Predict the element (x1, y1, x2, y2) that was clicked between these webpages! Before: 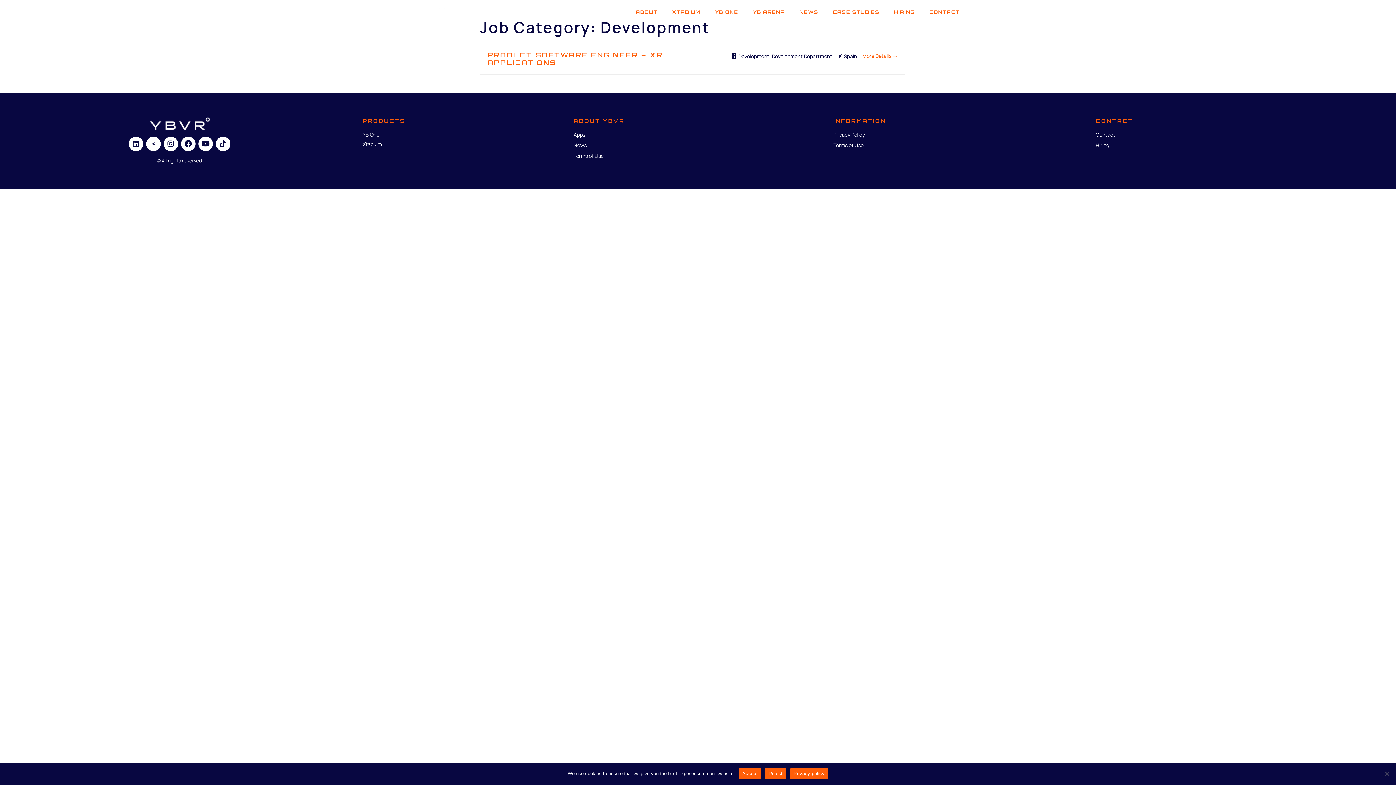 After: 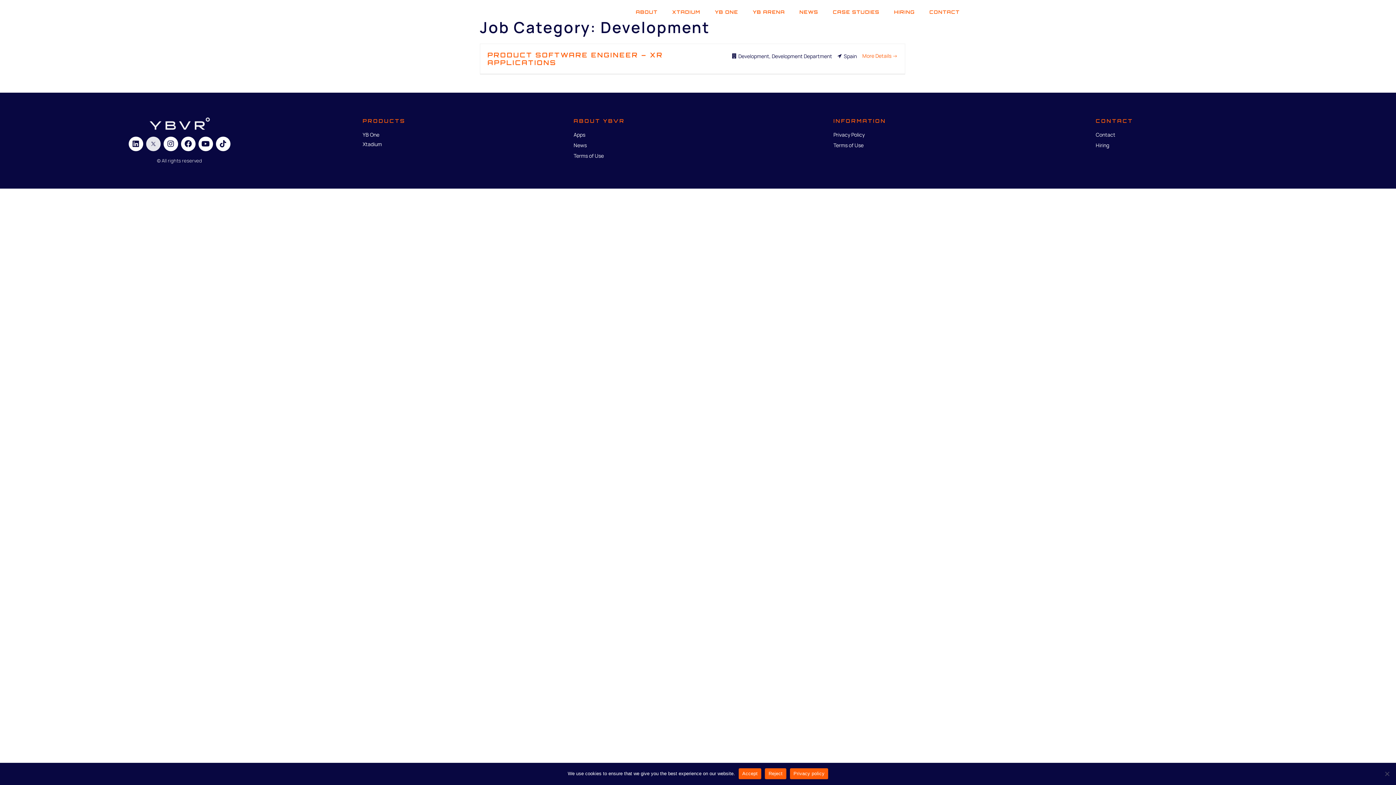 Action: bbox: (146, 136, 160, 151)